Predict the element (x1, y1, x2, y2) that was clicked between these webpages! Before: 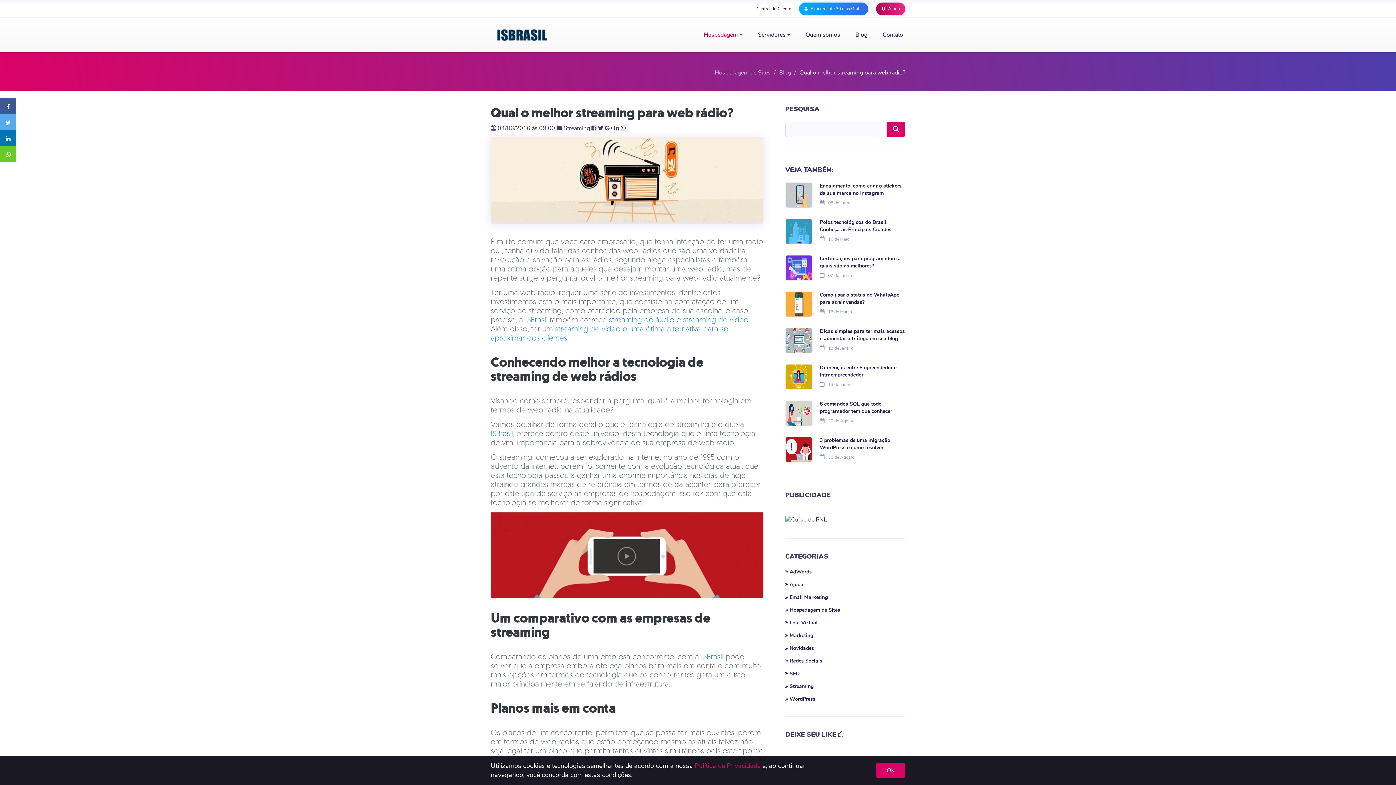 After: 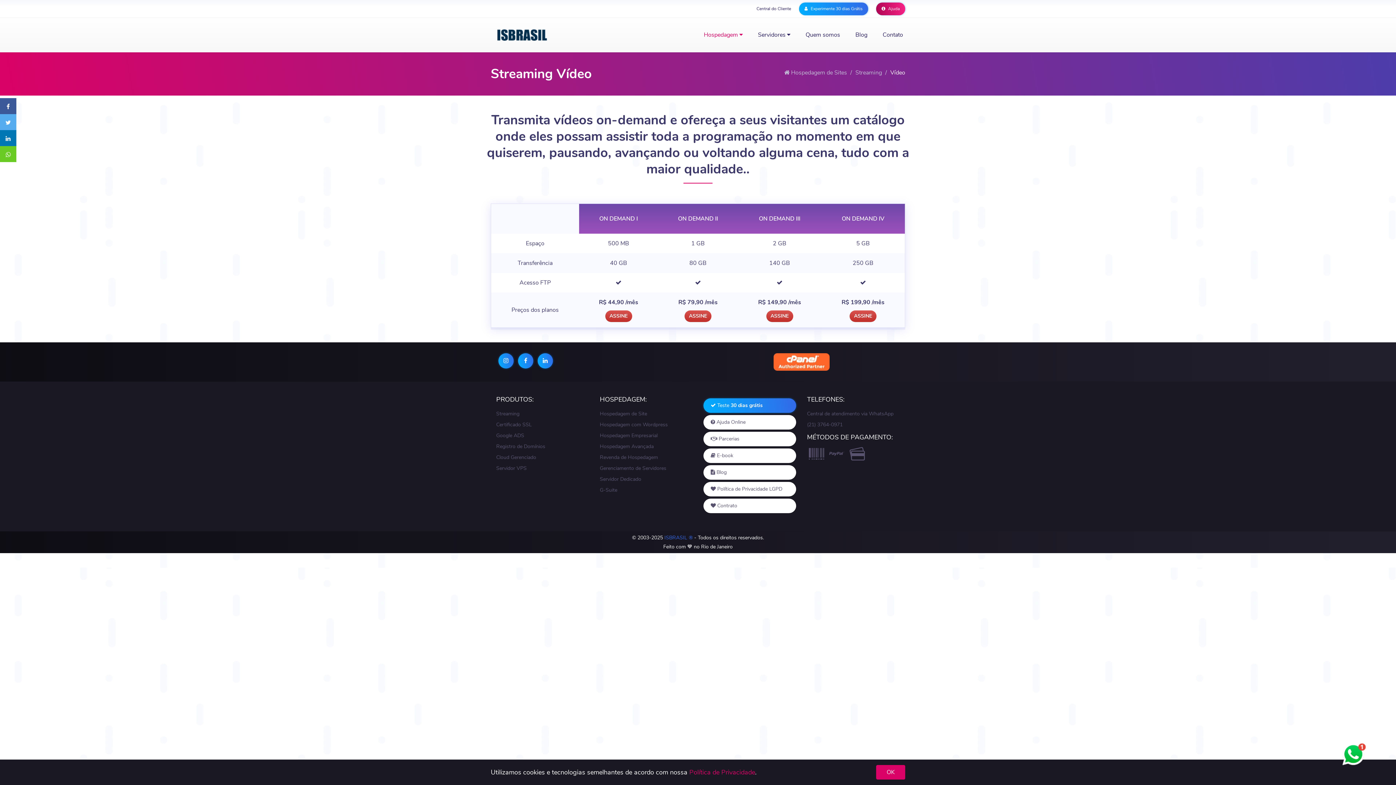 Action: label: streaming de vídeo bbox: (683, 314, 748, 324)